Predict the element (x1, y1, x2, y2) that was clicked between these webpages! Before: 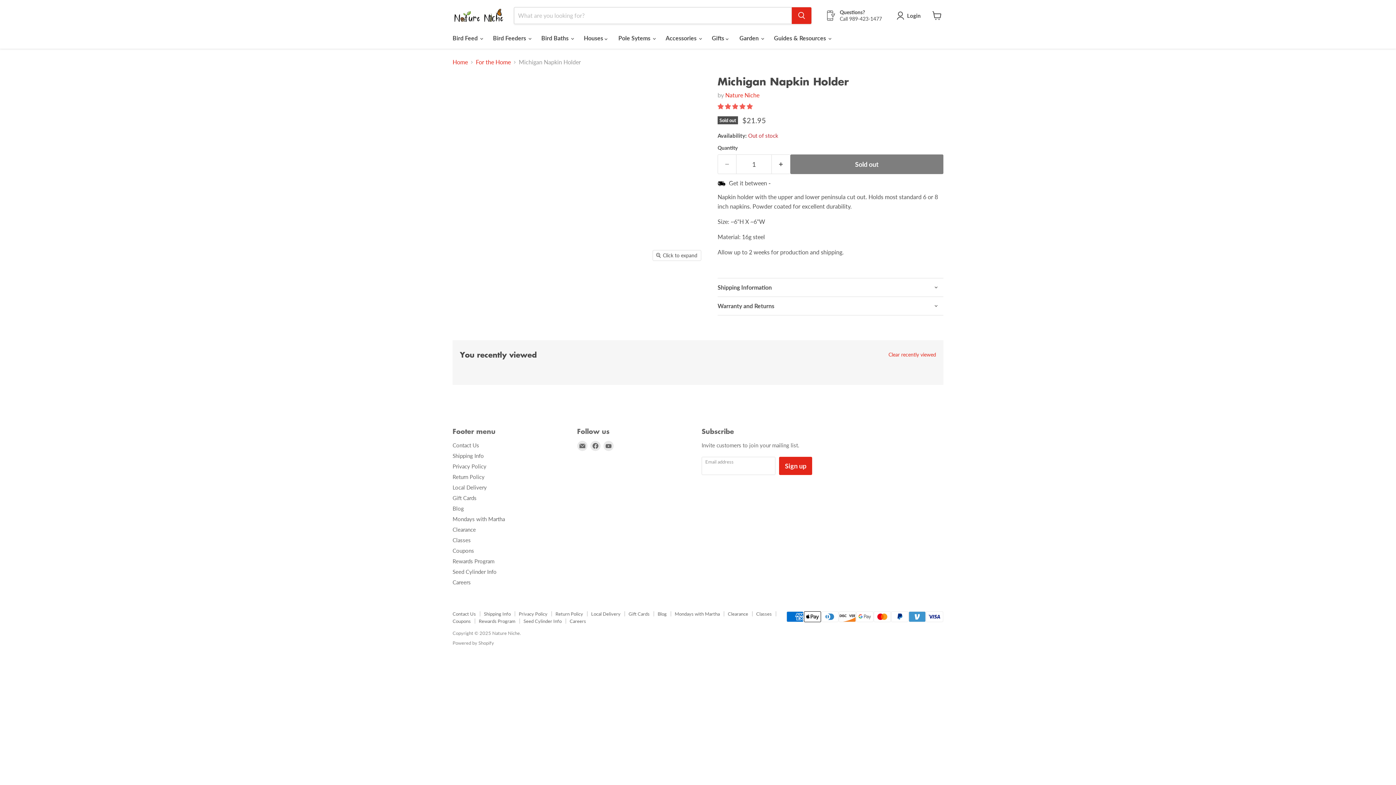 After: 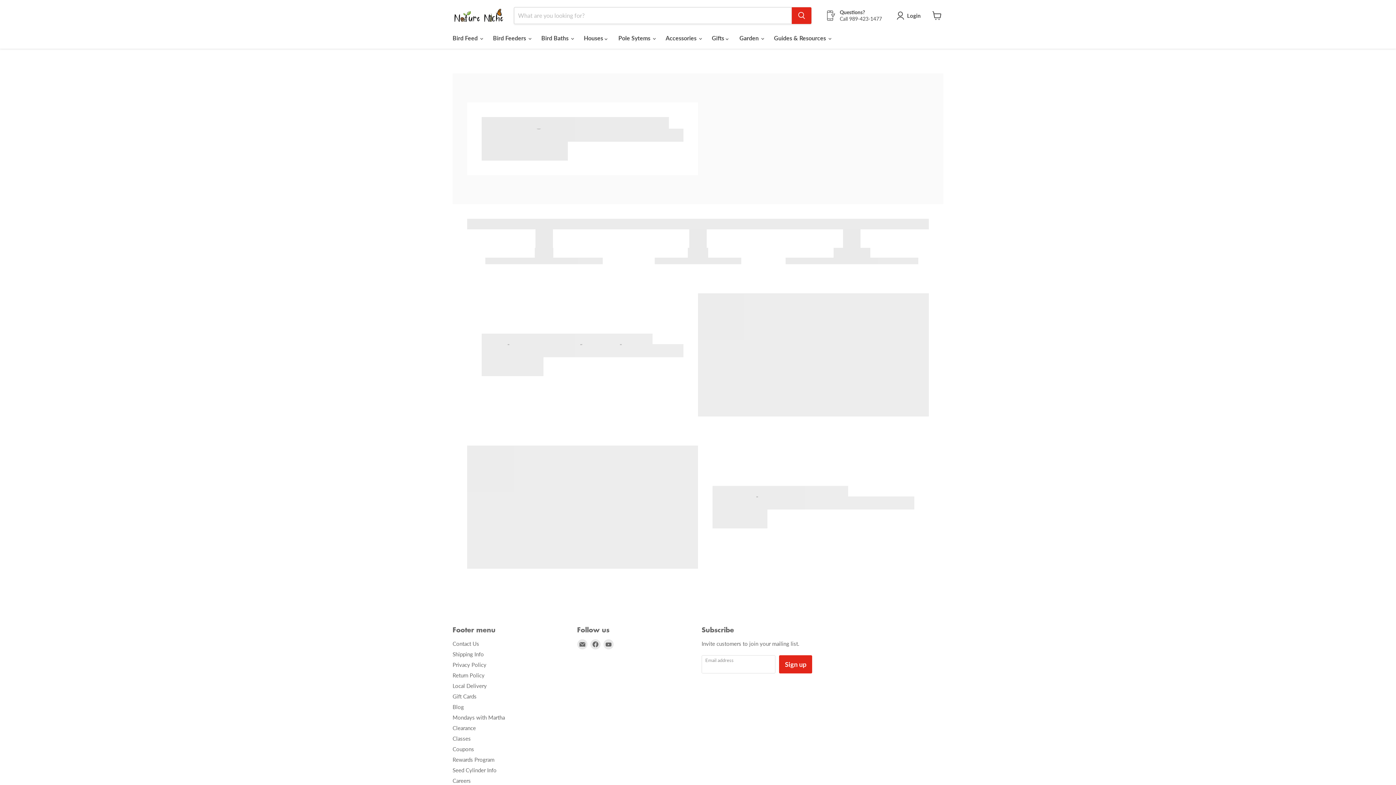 Action: label: Rewards Program bbox: (478, 618, 515, 624)